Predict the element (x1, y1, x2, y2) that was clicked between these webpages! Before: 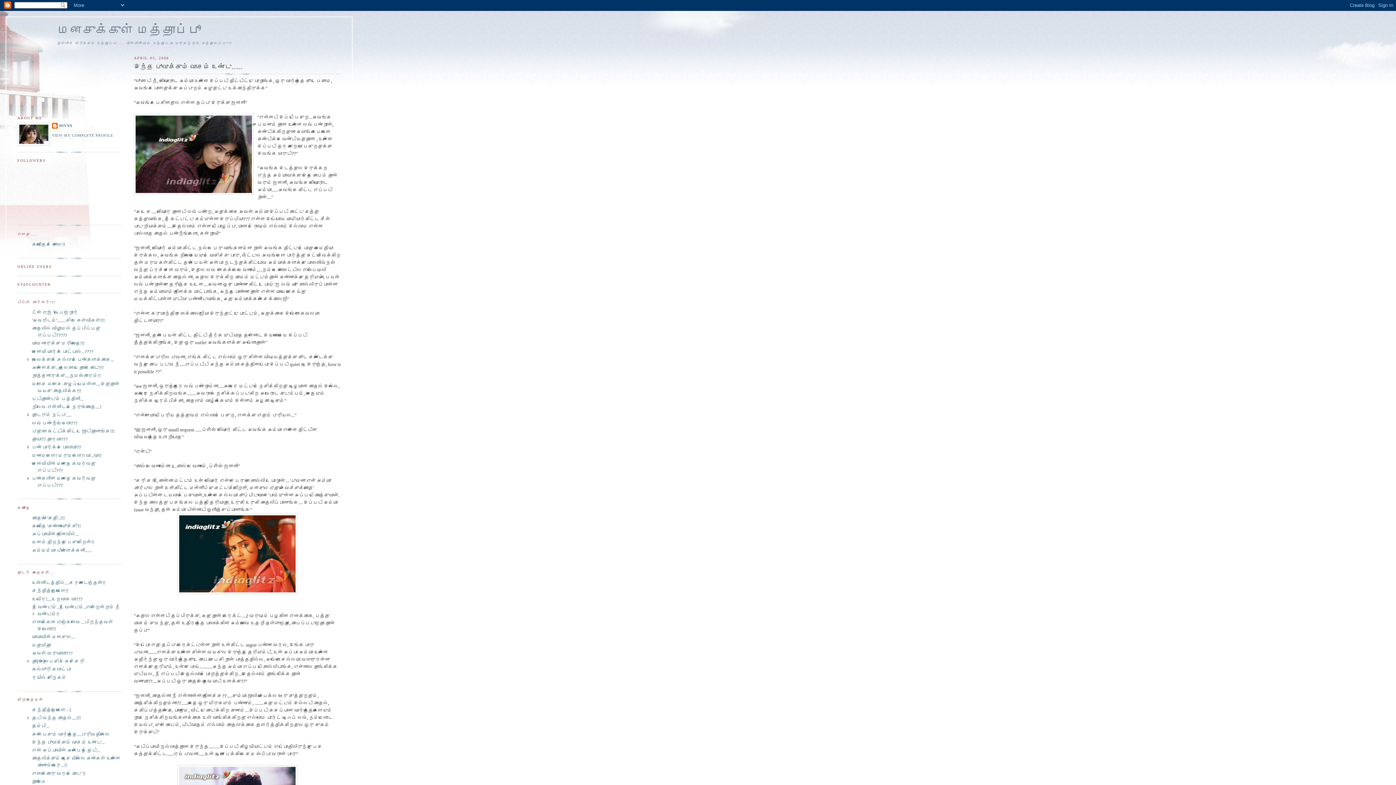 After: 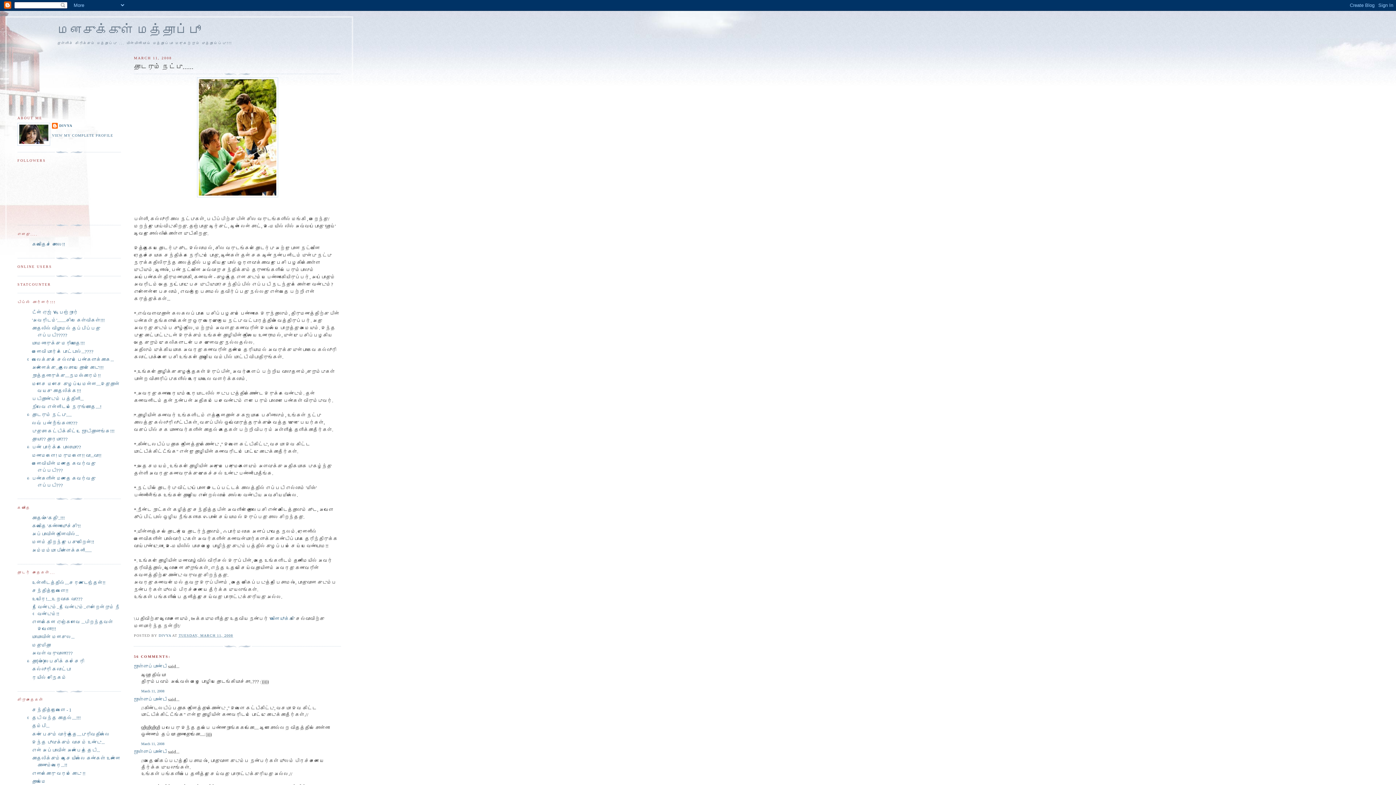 Action: bbox: (32, 412, 71, 417) label: தொடரும் நட்பு.....